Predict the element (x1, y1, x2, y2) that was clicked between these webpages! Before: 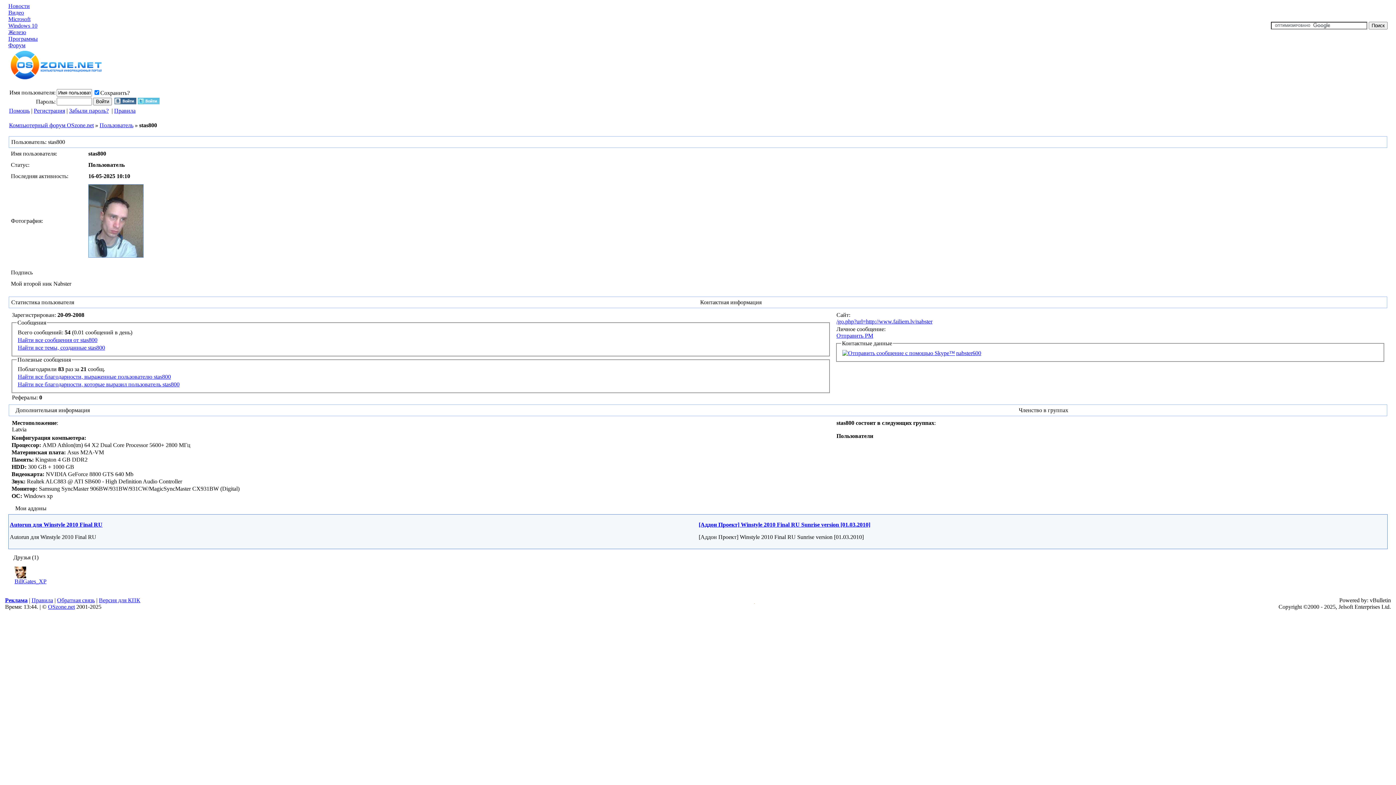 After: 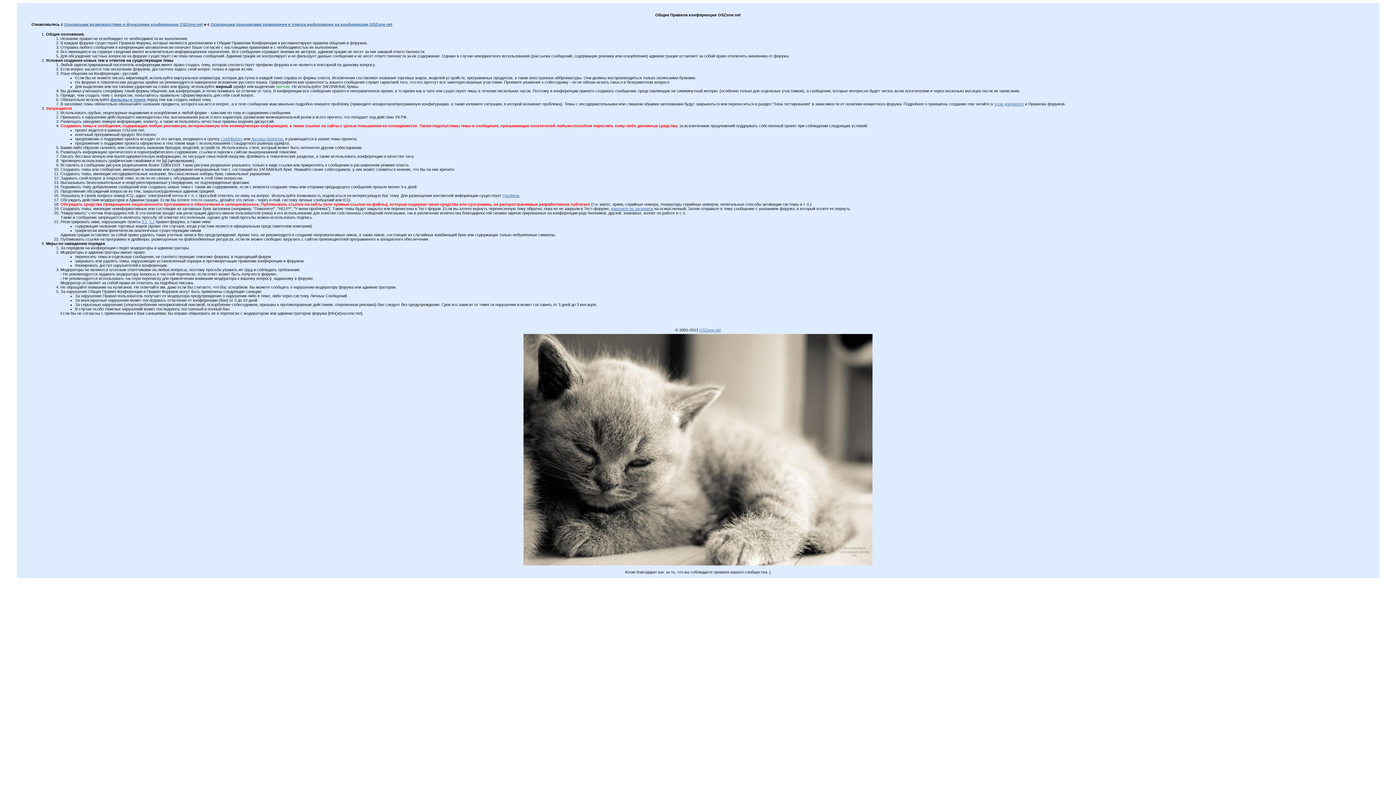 Action: bbox: (31, 597, 53, 603) label: Правила